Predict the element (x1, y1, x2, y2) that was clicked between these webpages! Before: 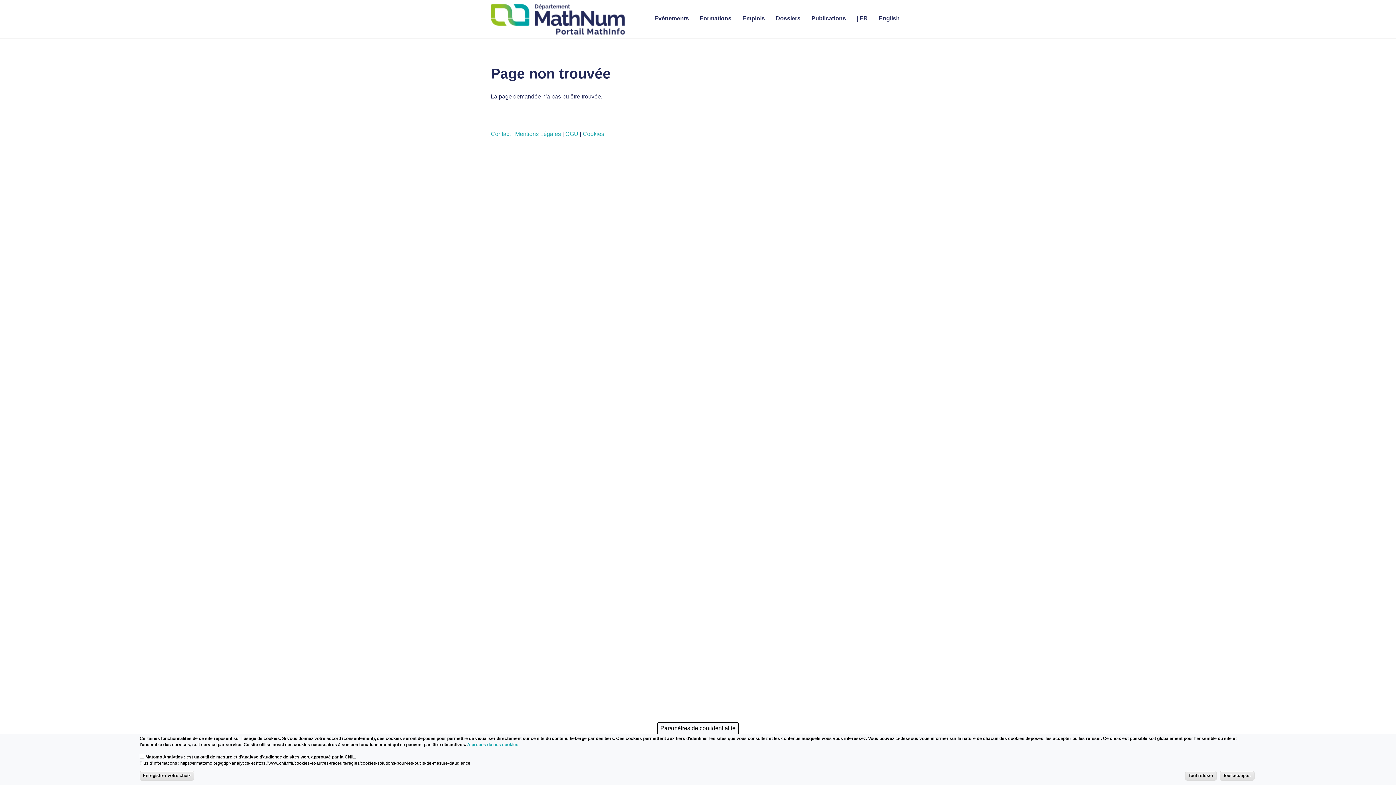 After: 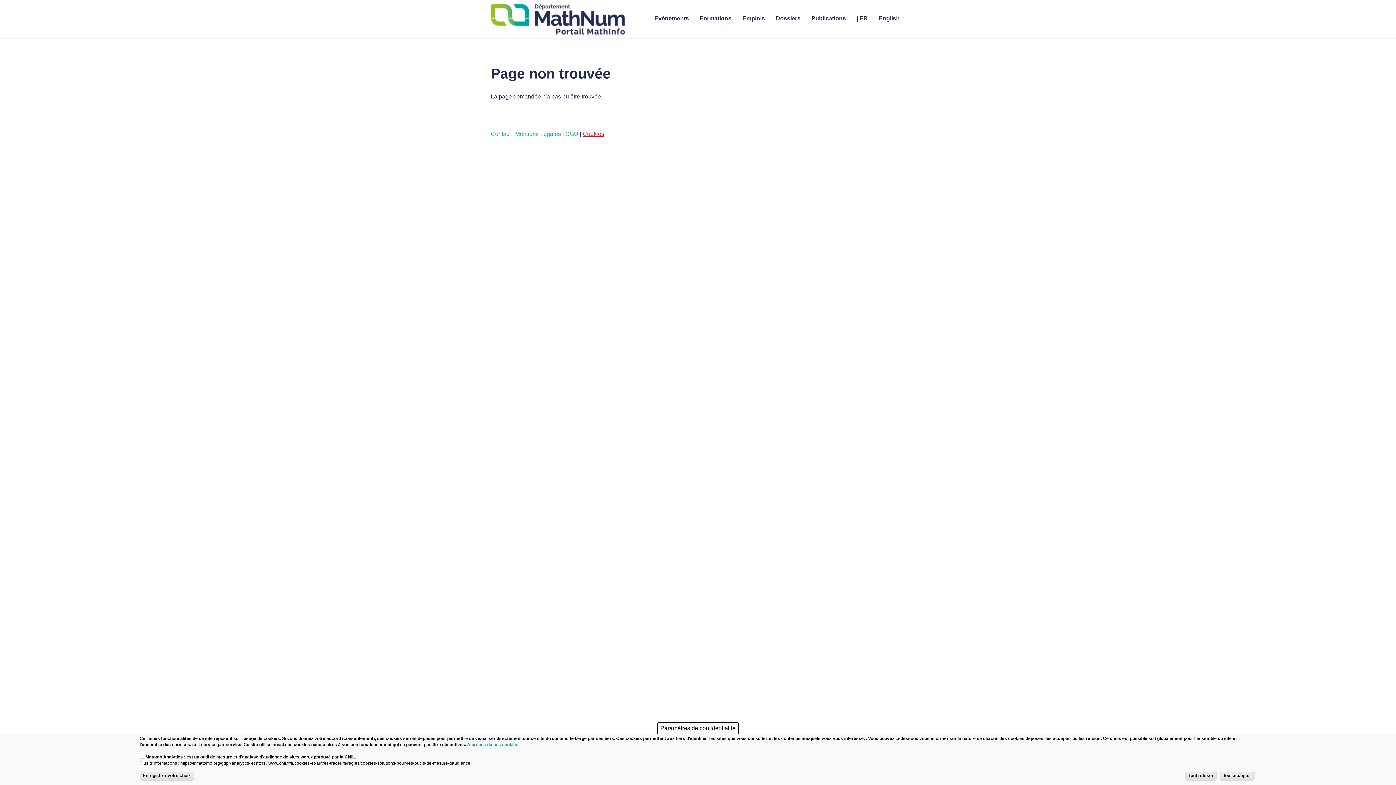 Action: bbox: (582, 130, 604, 137) label: Cookies